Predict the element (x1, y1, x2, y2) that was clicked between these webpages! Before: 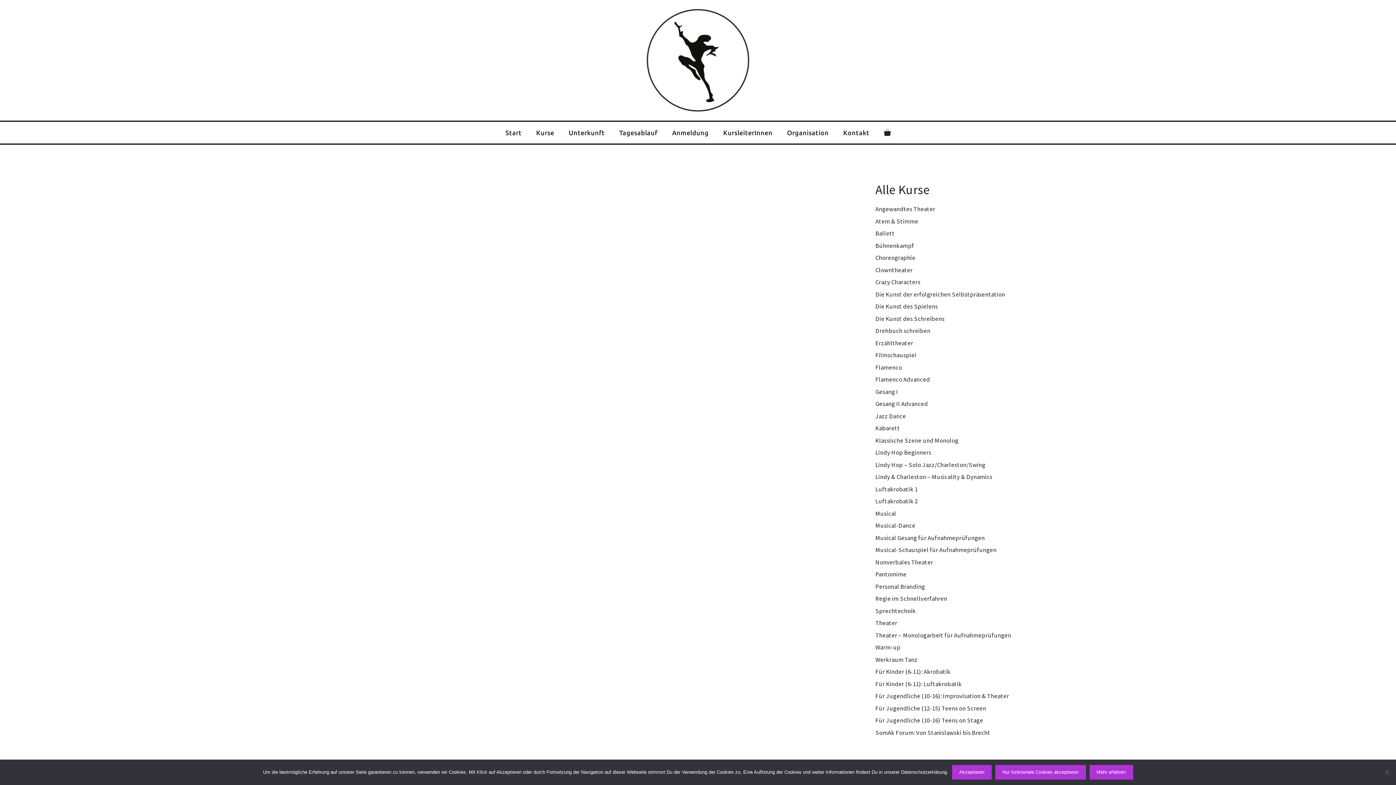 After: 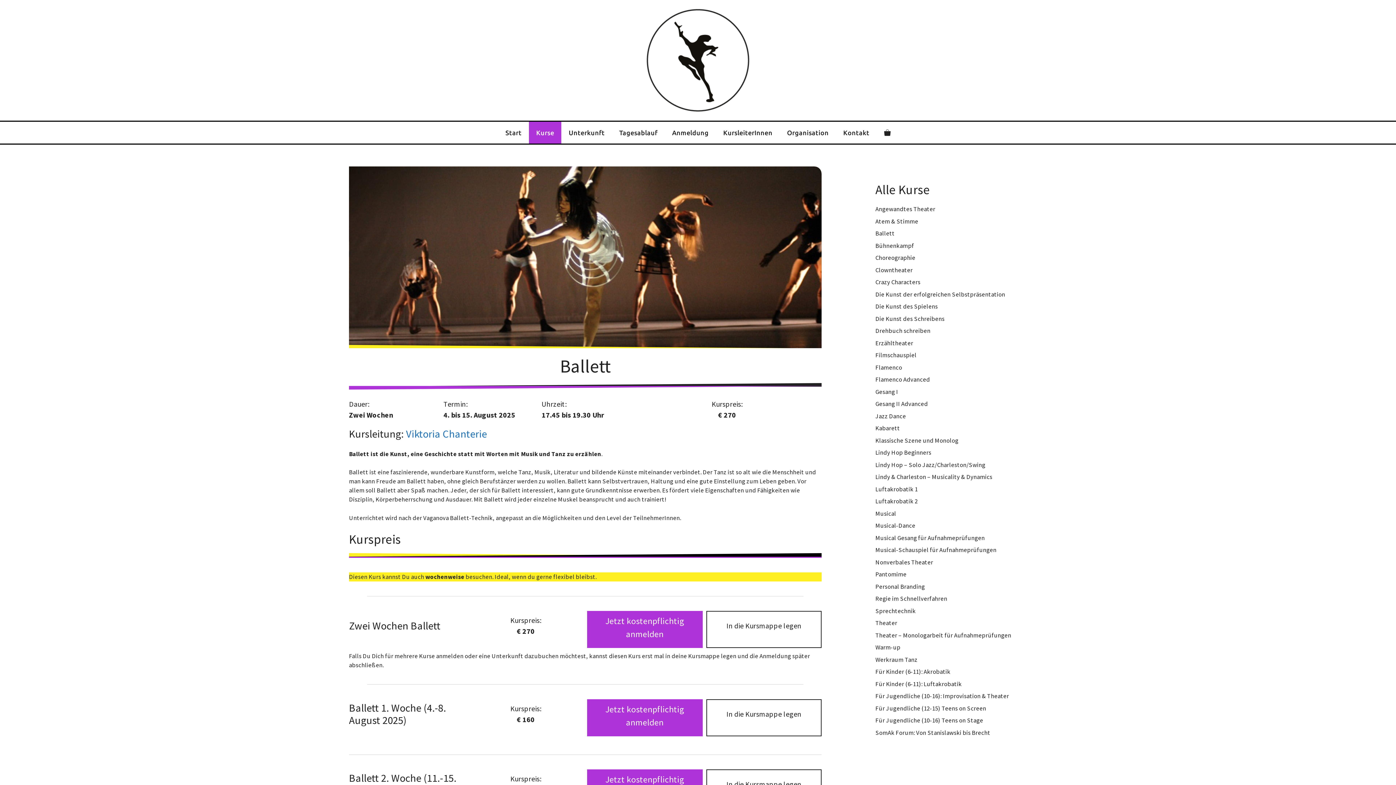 Action: bbox: (875, 229, 894, 237) label: Ballett